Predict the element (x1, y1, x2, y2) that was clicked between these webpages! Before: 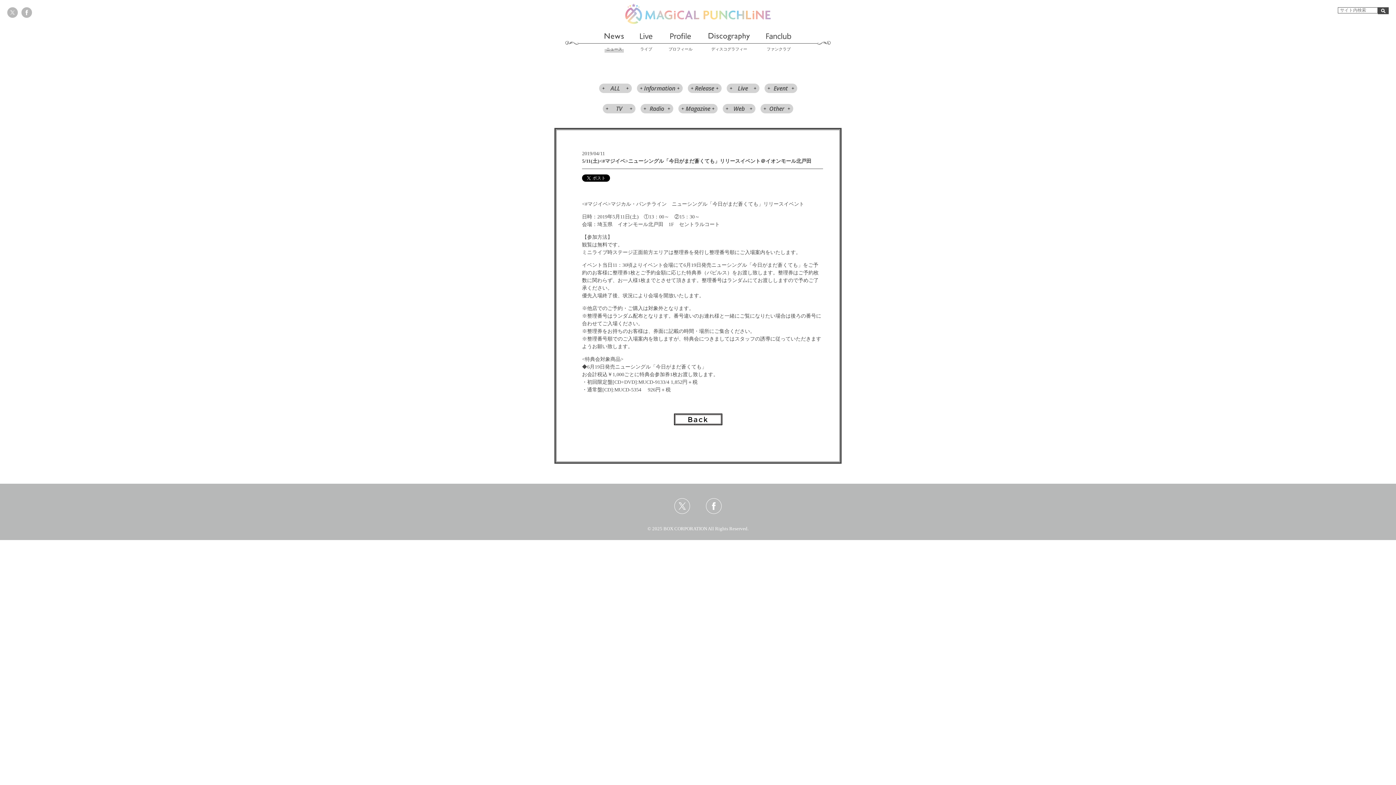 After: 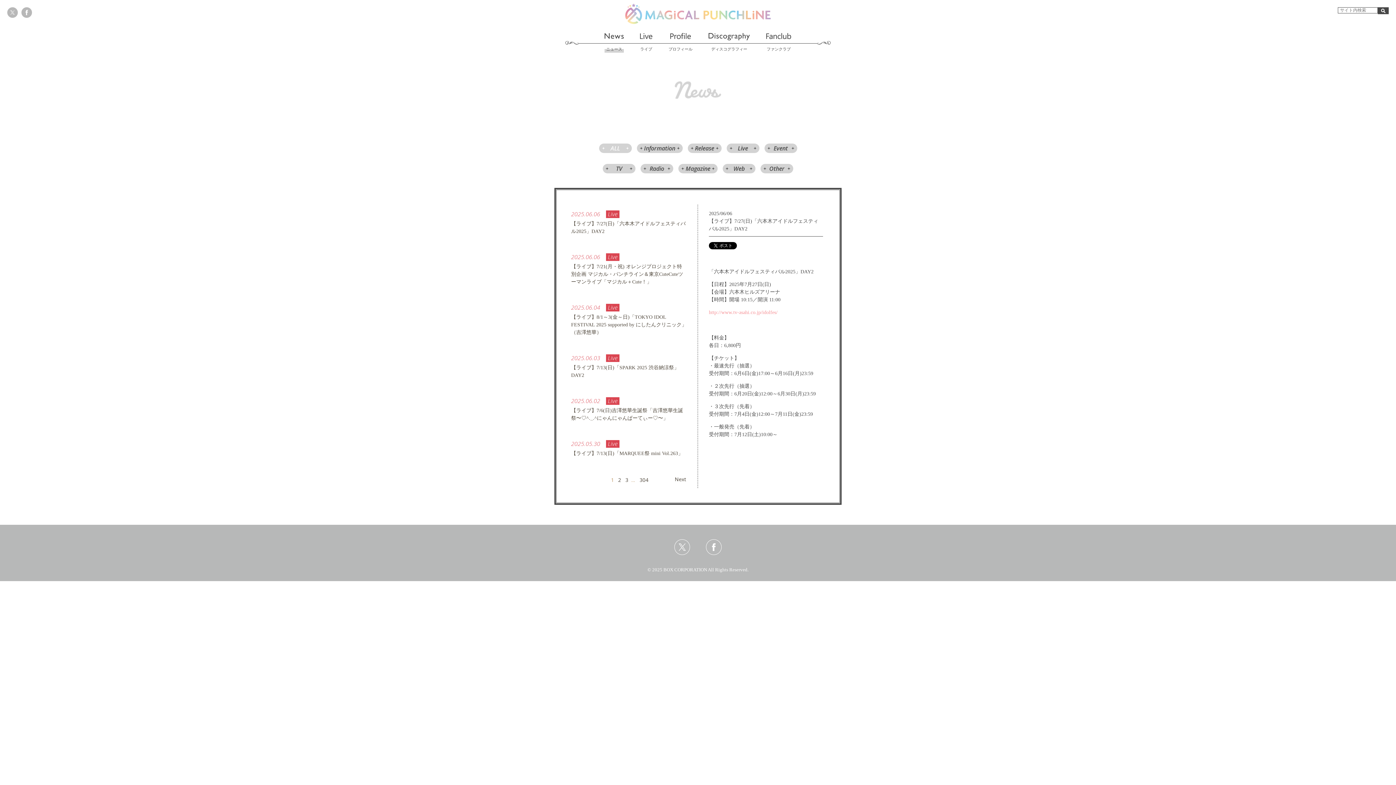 Action: bbox: (674, 413, 722, 425) label: back